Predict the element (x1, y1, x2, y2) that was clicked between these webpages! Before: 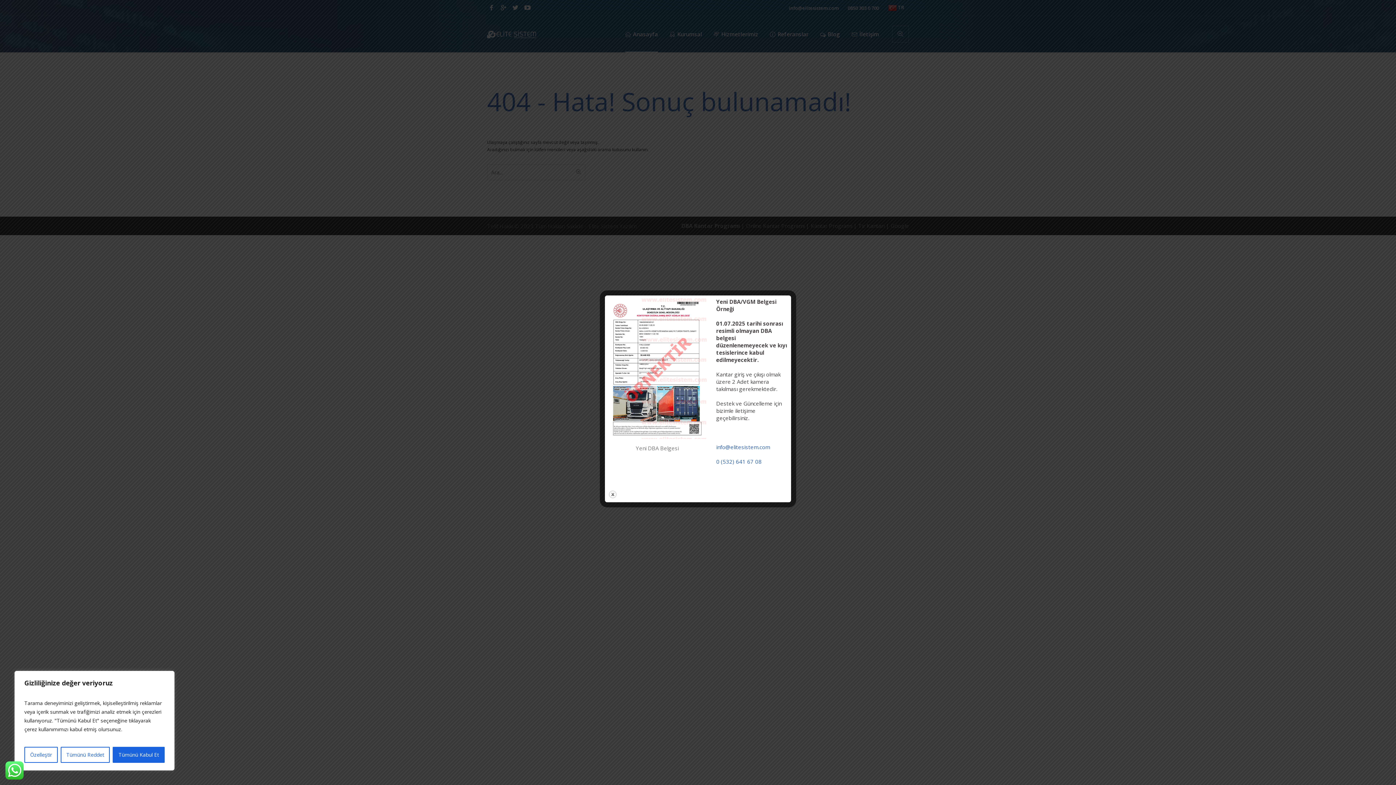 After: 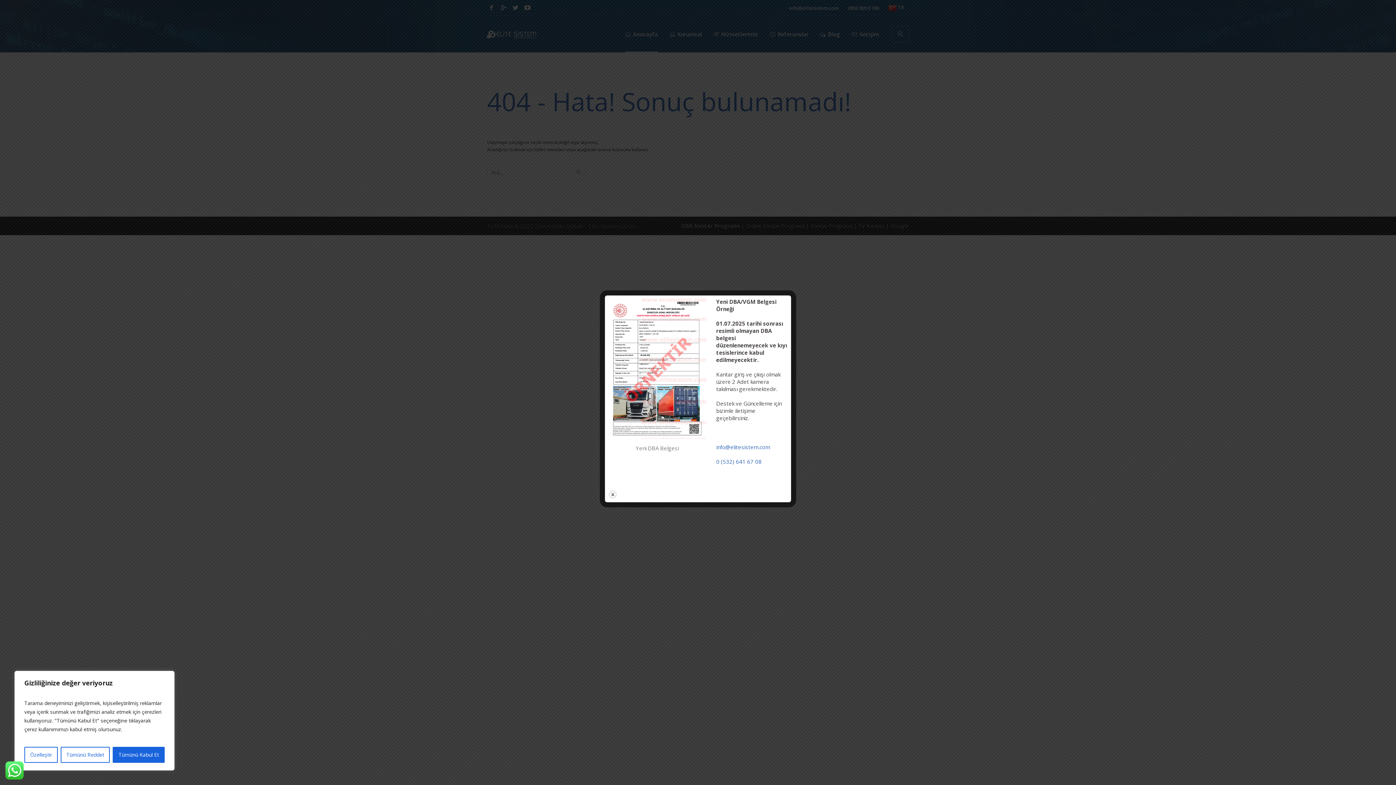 Action: bbox: (607, 364, 707, 371)